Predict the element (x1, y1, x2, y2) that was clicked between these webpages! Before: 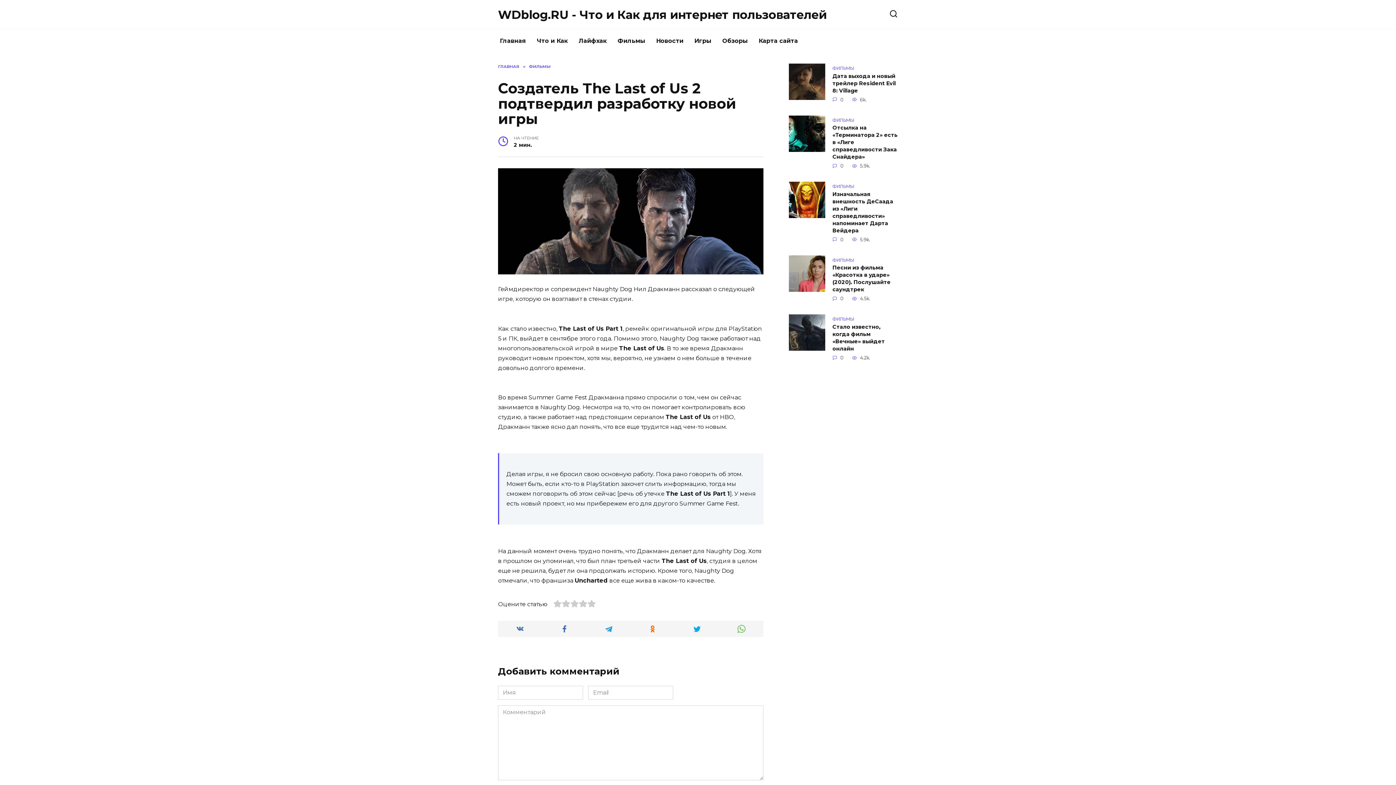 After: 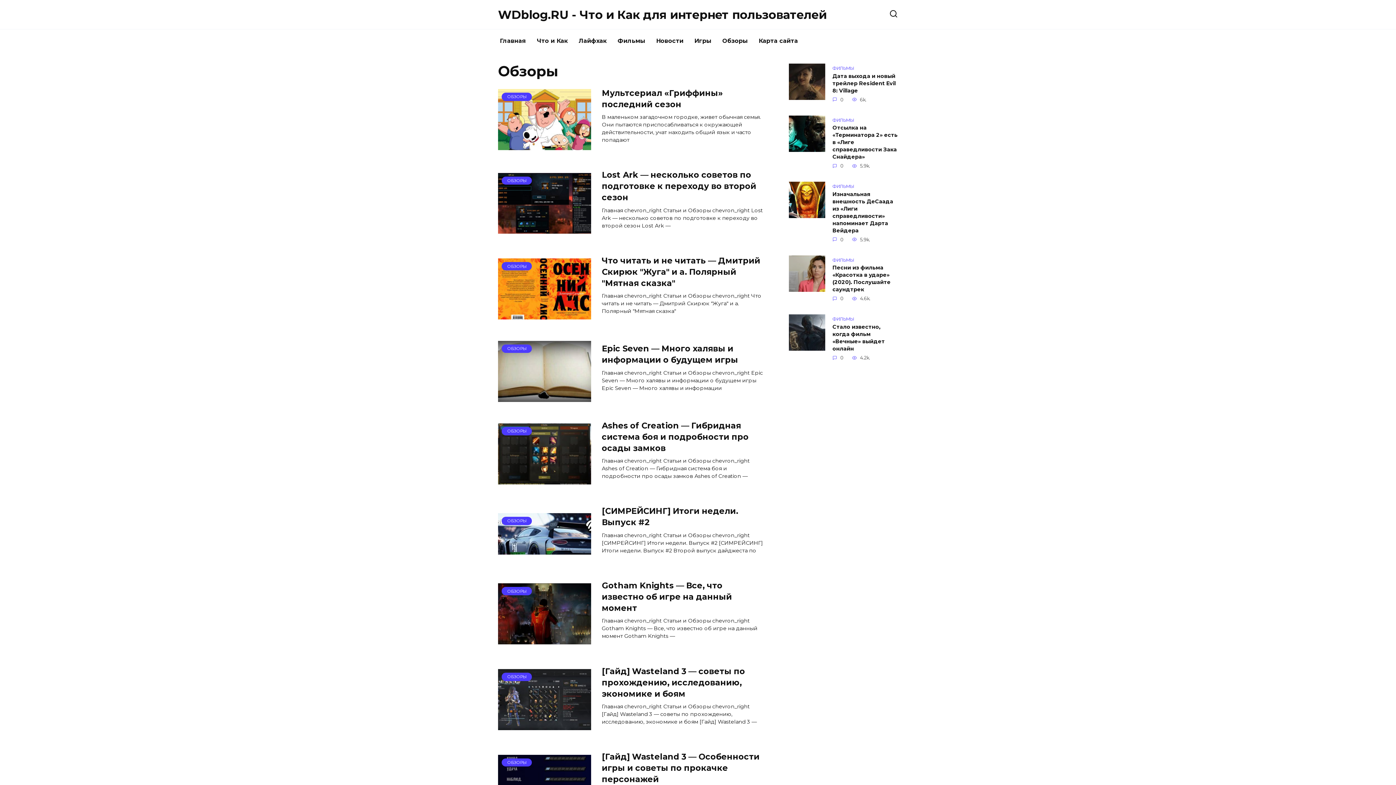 Action: label: Обзоры bbox: (717, 29, 753, 52)